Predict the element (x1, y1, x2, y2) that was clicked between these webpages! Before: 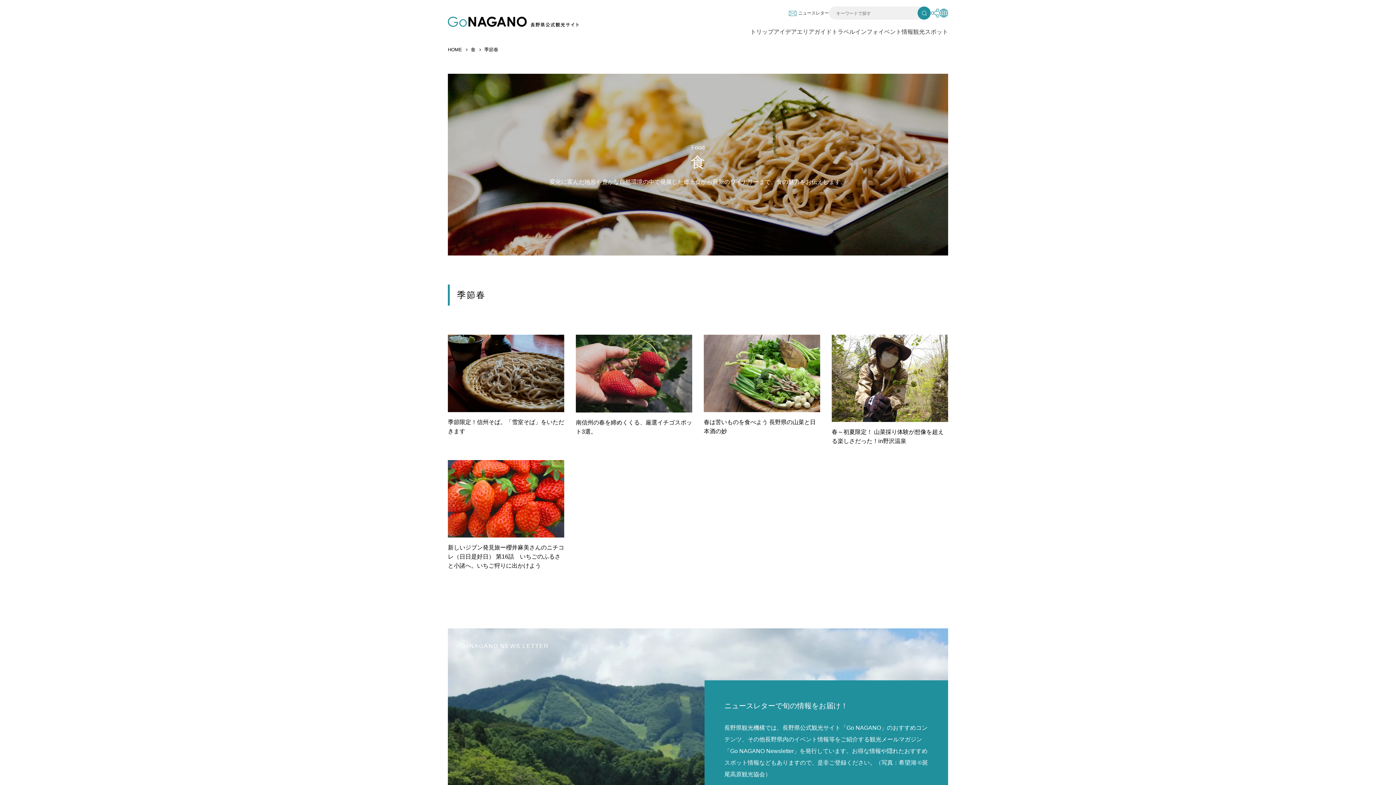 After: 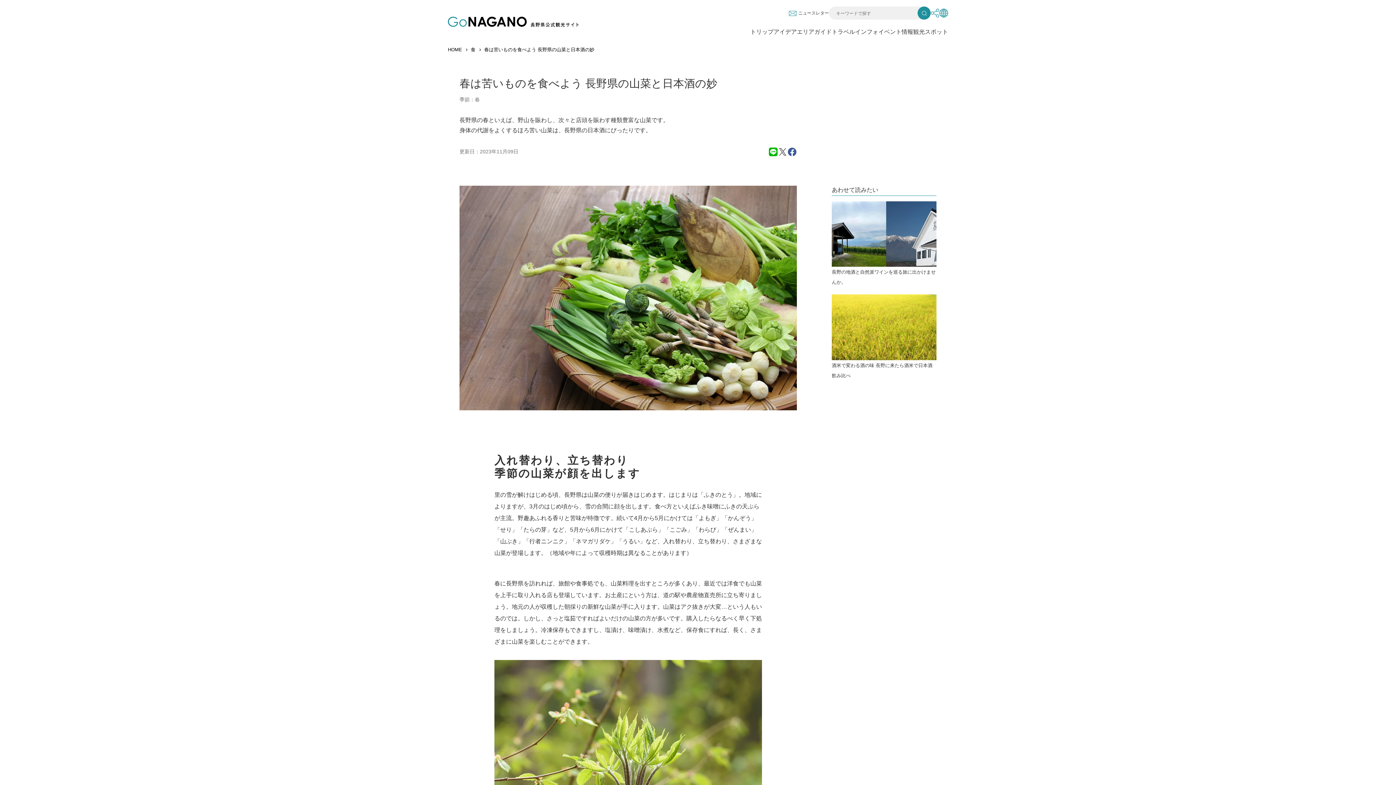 Action: label: 春は苦いものを食べよう 長野県の山菜と日本酒の妙 bbox: (704, 334, 820, 436)